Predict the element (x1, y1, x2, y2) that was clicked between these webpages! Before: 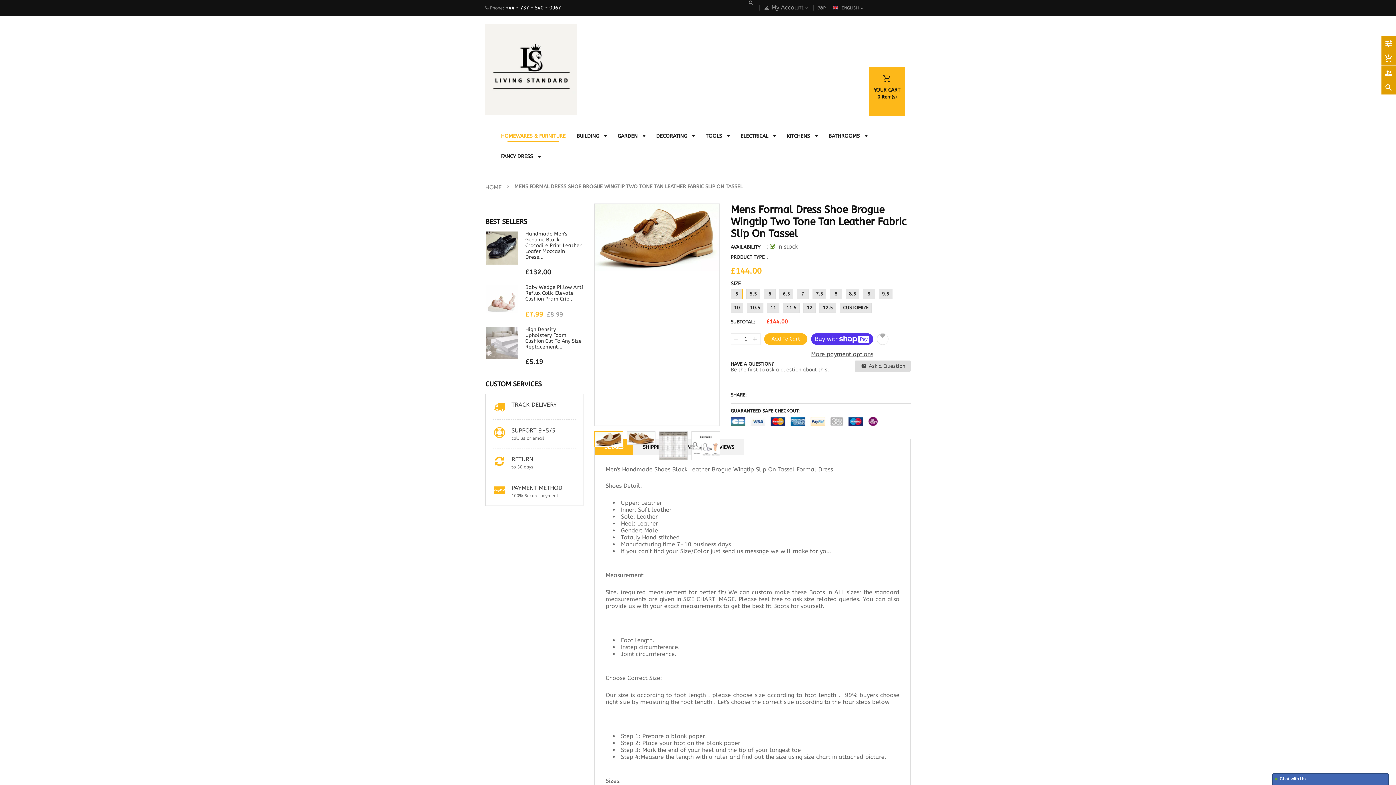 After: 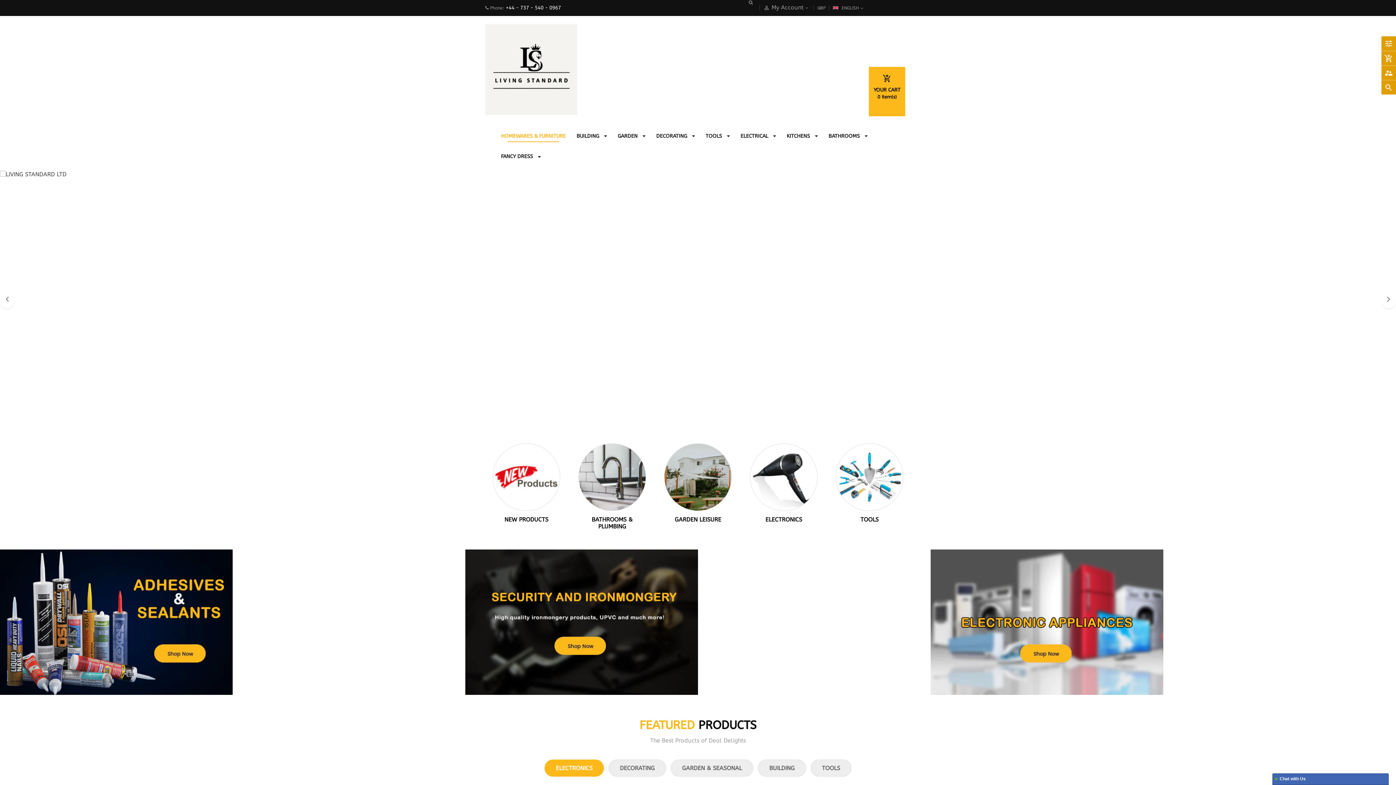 Action: bbox: (485, 183, 501, 190) label: HOME